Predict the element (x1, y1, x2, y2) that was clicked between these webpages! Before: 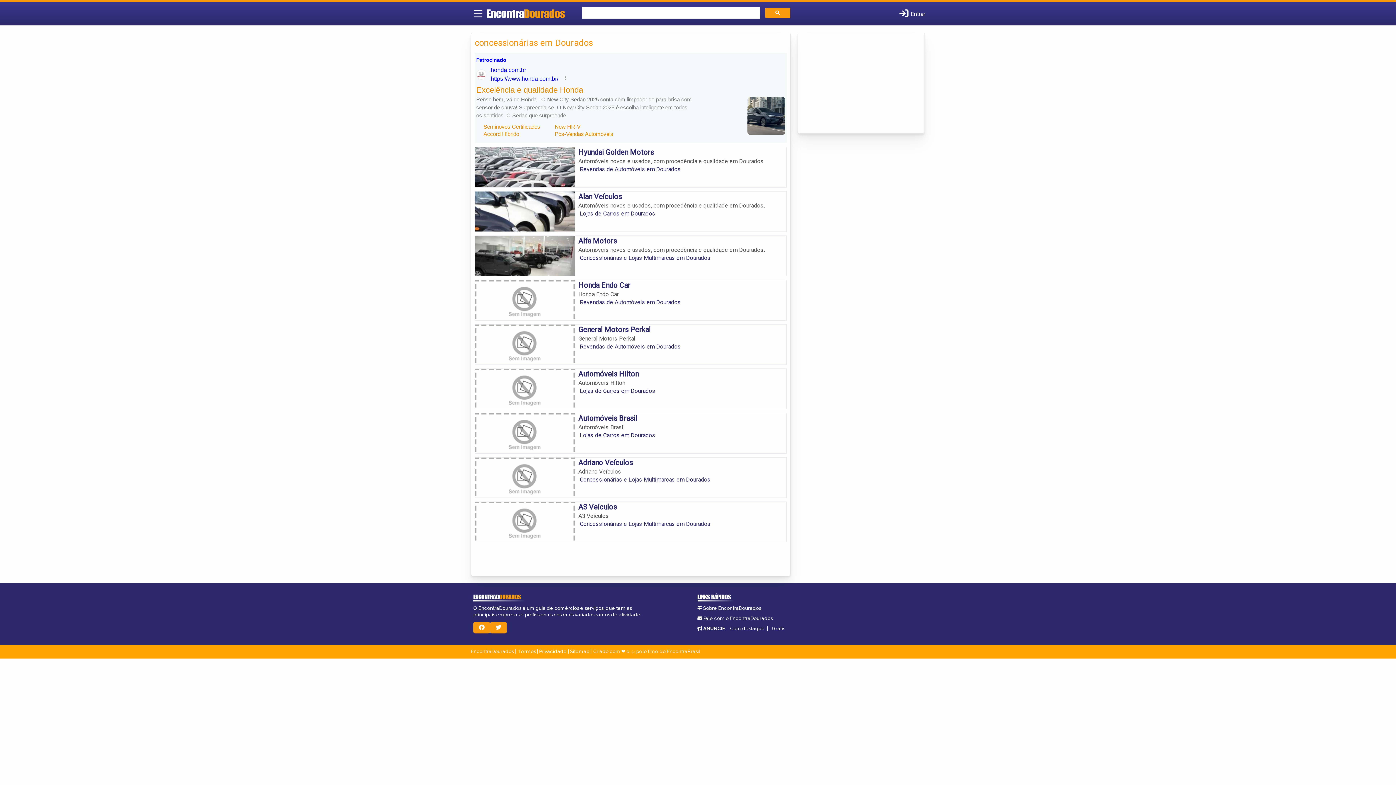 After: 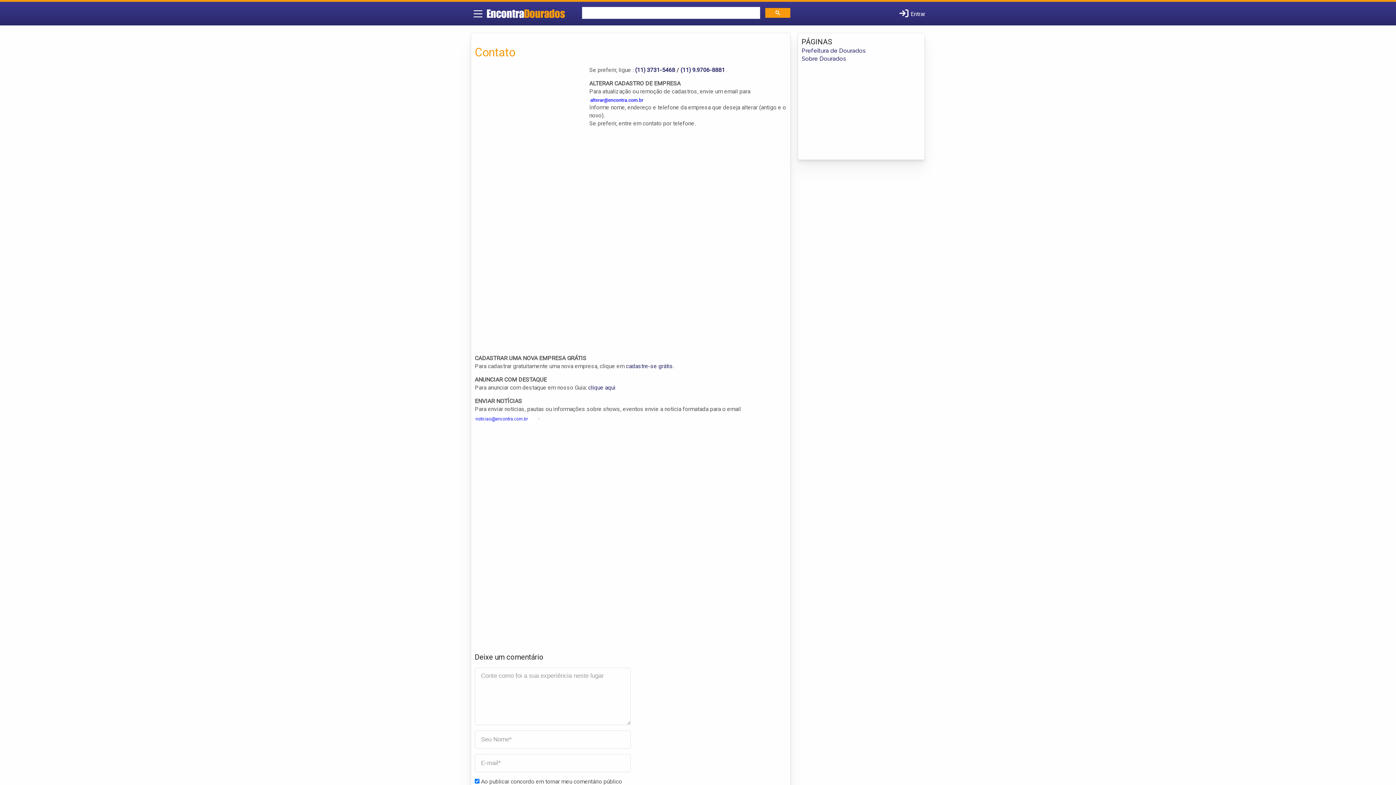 Action: bbox: (703, 616, 772, 621) label: Fale com o EncontraDourados